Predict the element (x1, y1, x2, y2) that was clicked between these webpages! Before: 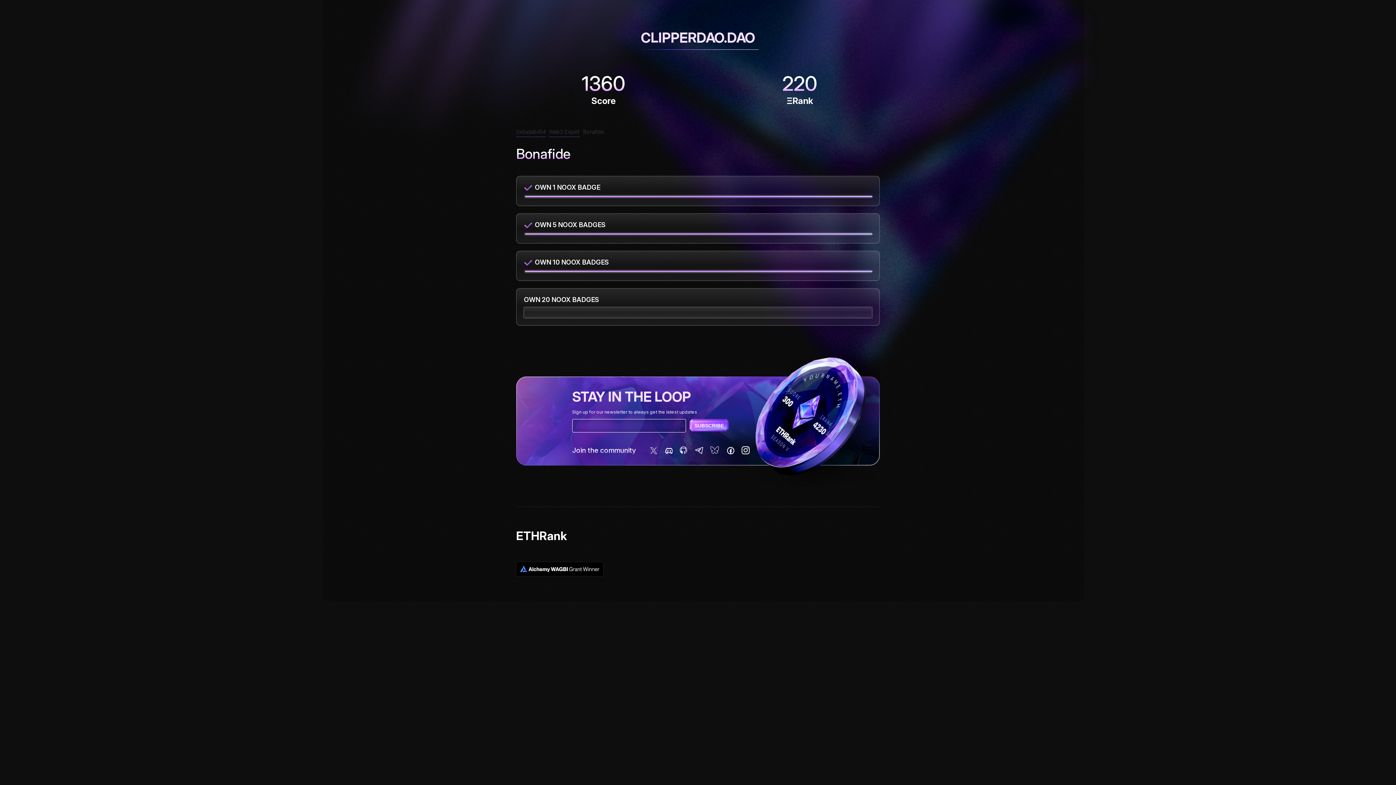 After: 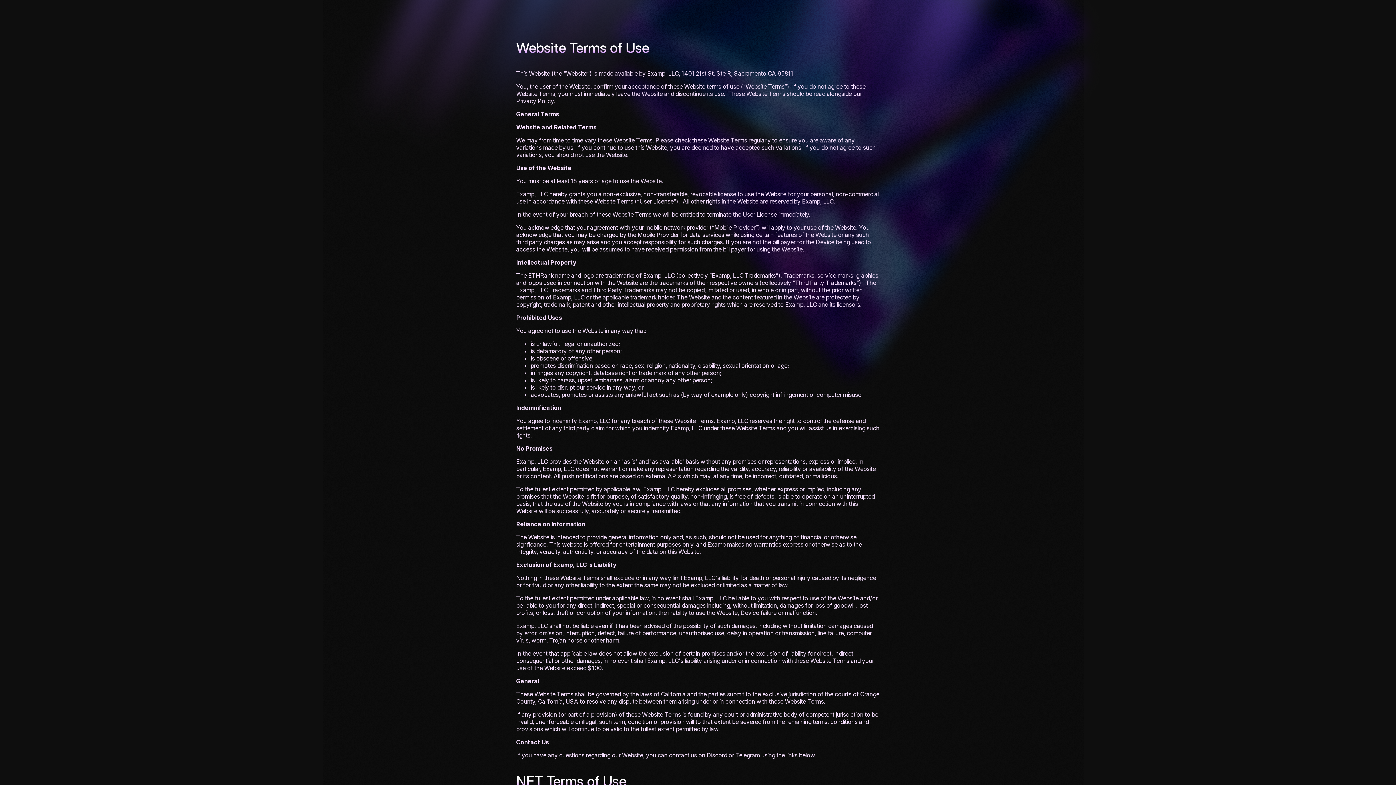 Action: bbox: (840, 561, 876, 568) label: Terms of Use